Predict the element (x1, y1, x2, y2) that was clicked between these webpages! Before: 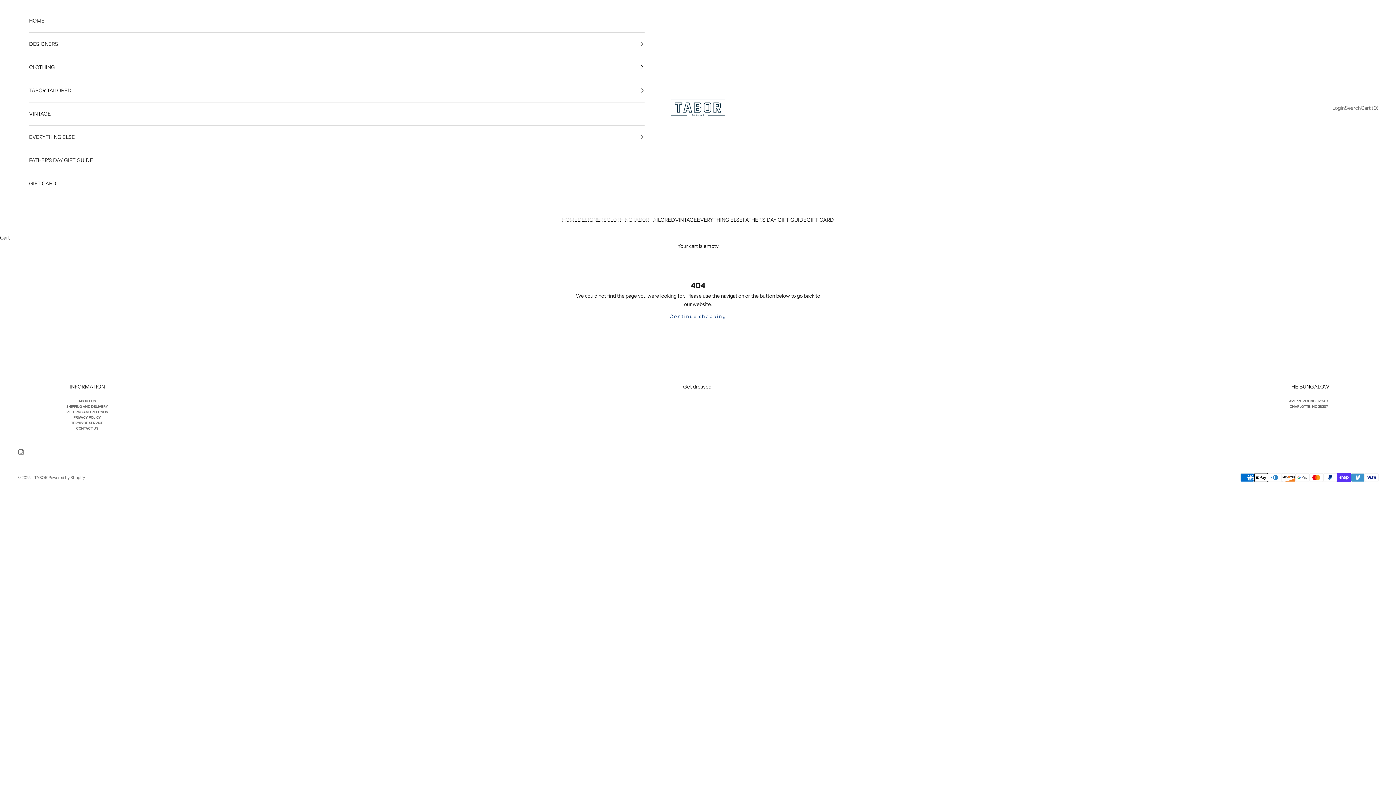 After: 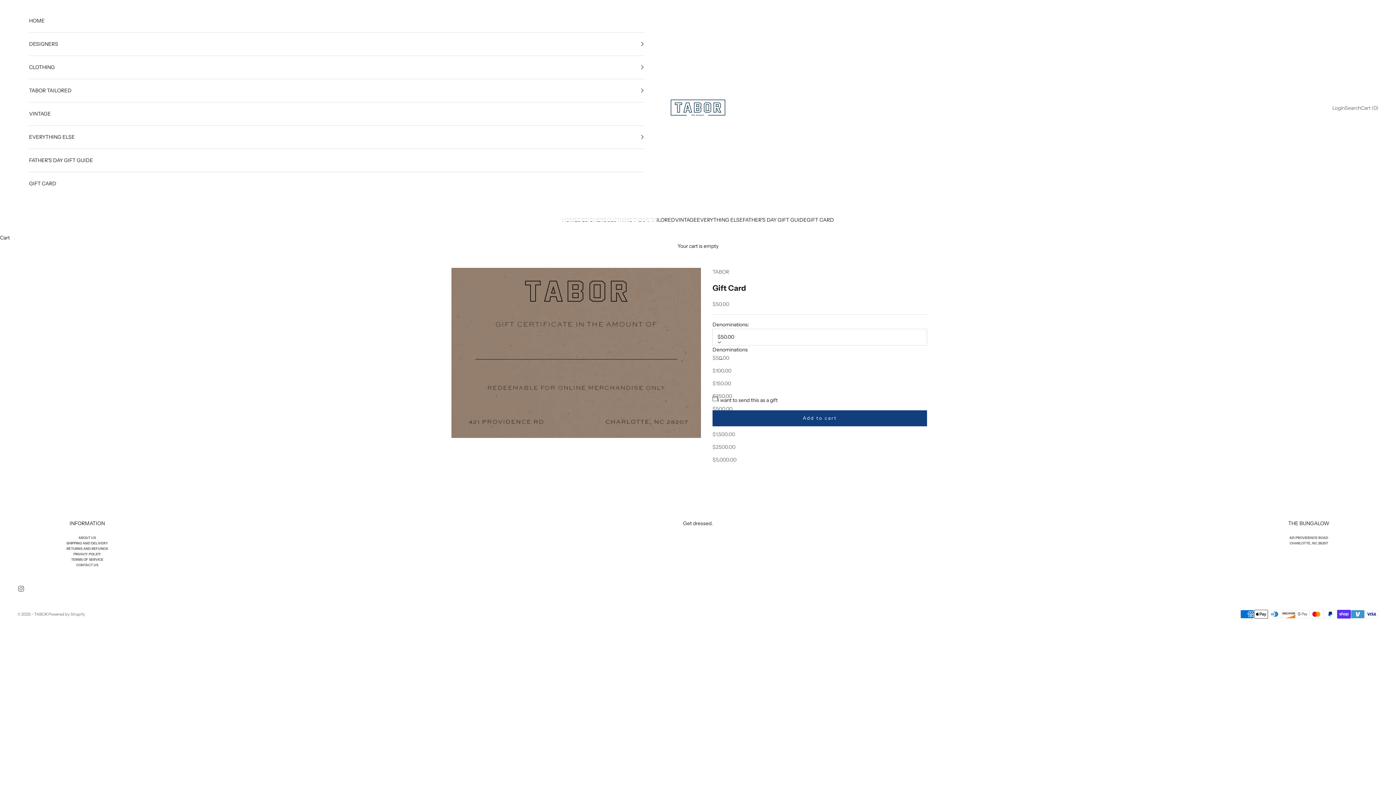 Action: bbox: (806, 216, 834, 224) label: GIFT CARD